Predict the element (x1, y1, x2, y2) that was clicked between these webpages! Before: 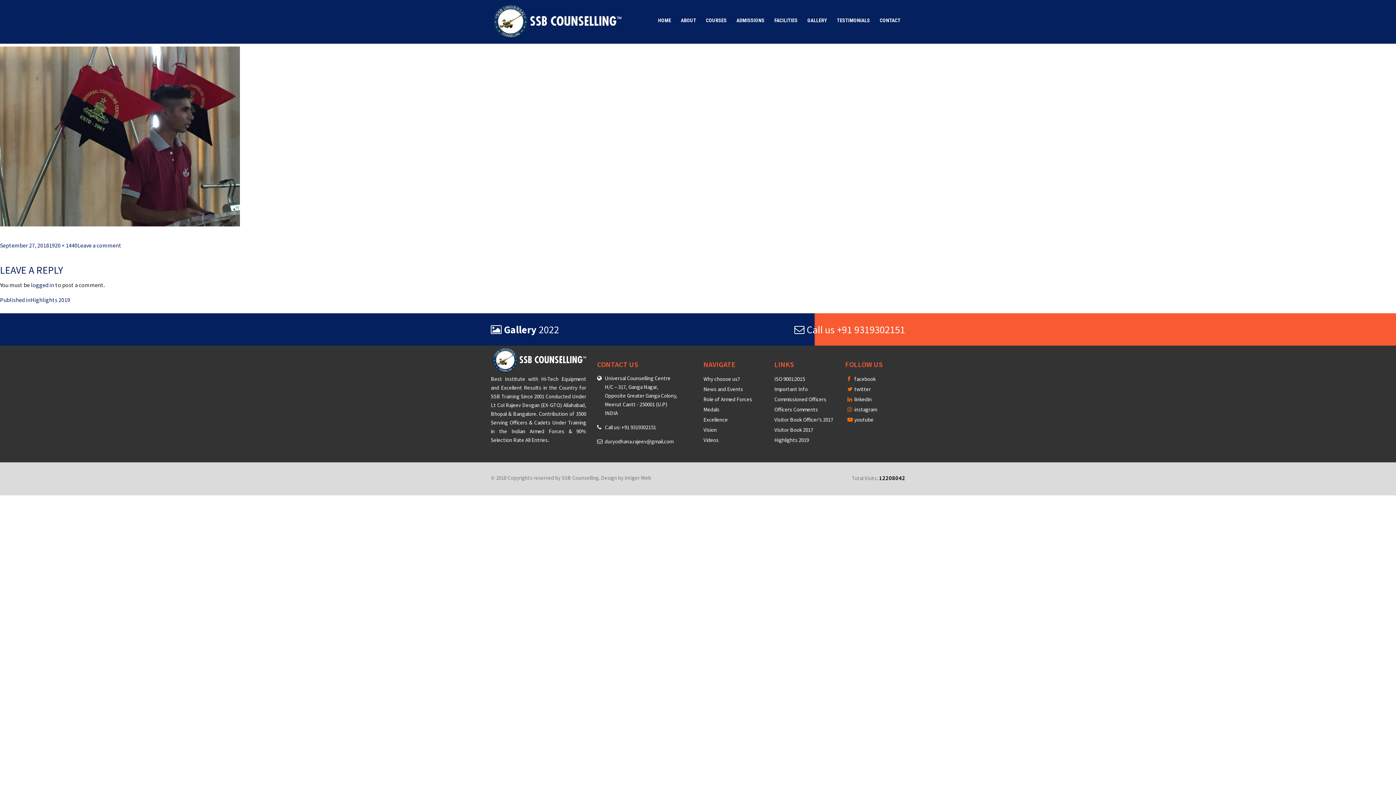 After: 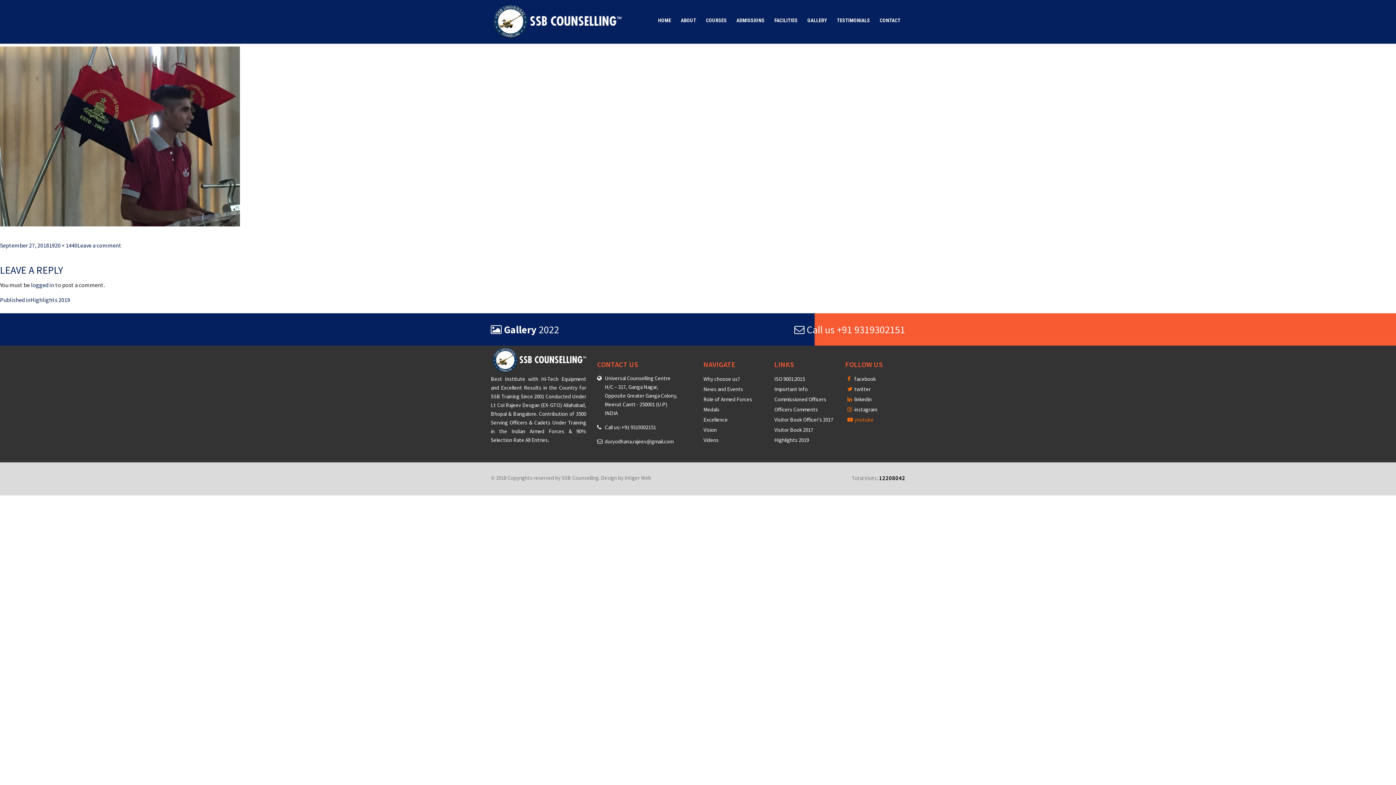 Action: label:  youtube bbox: (845, 414, 876, 425)